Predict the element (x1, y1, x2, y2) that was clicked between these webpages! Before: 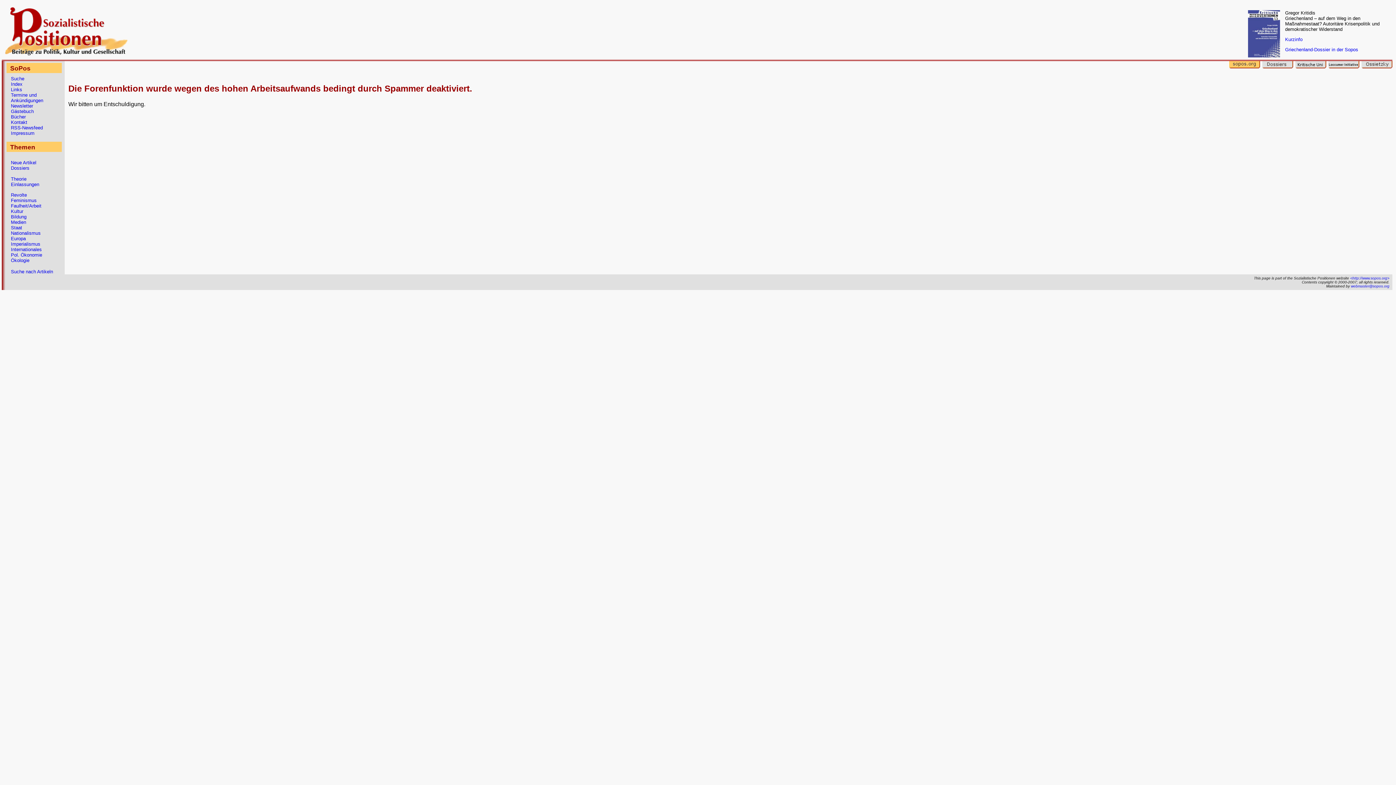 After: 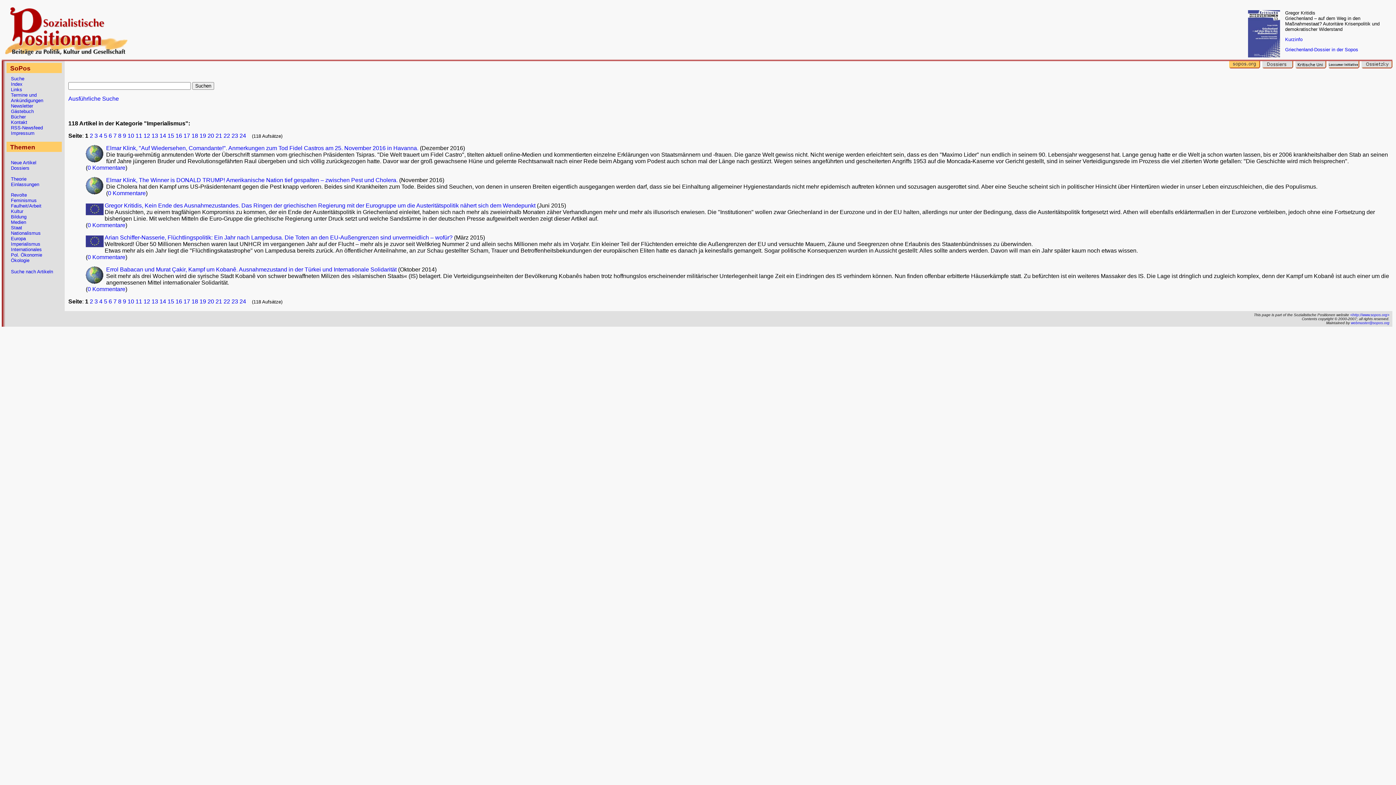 Action: bbox: (10, 241, 40, 246) label: Imperialismus